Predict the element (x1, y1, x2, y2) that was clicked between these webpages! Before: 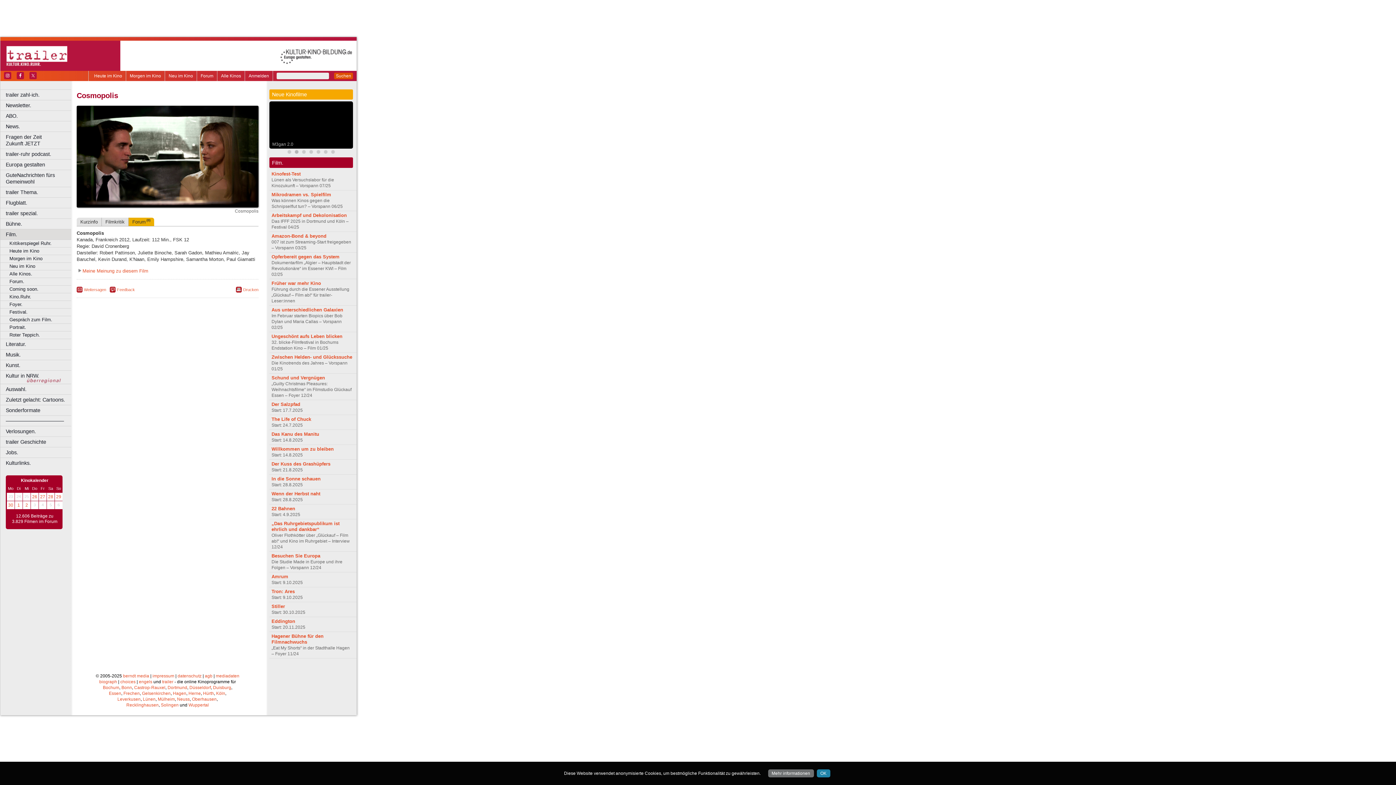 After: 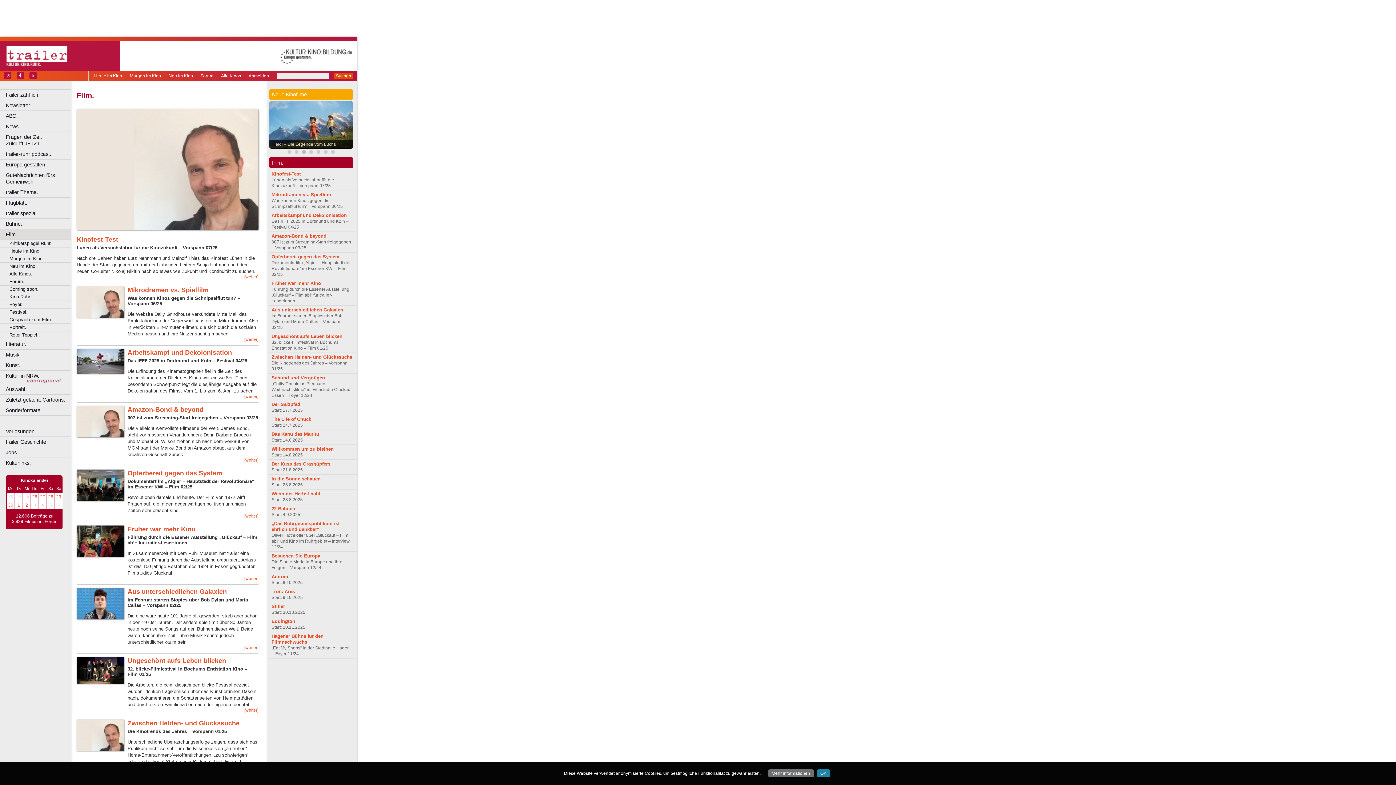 Action: bbox: (0, 229, 74, 239) label: Film.